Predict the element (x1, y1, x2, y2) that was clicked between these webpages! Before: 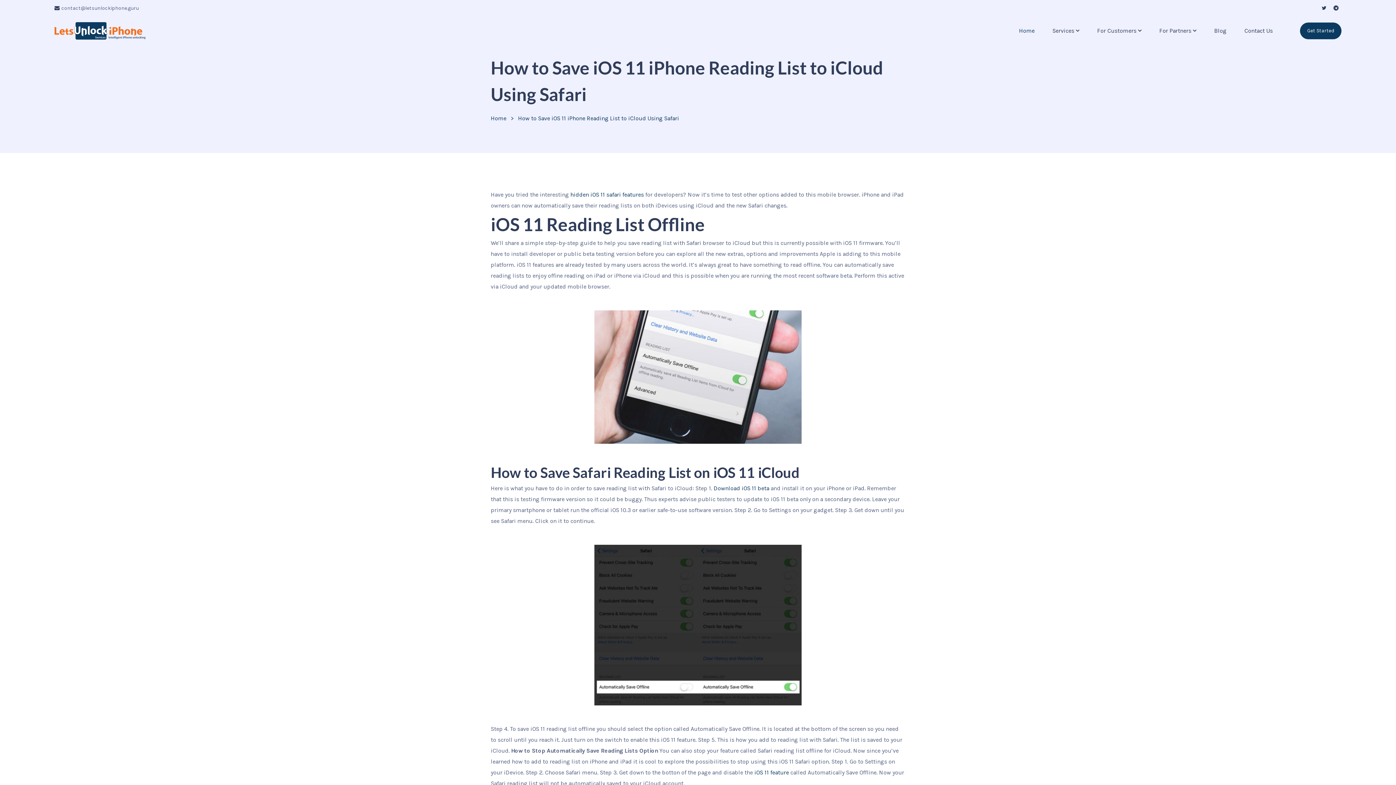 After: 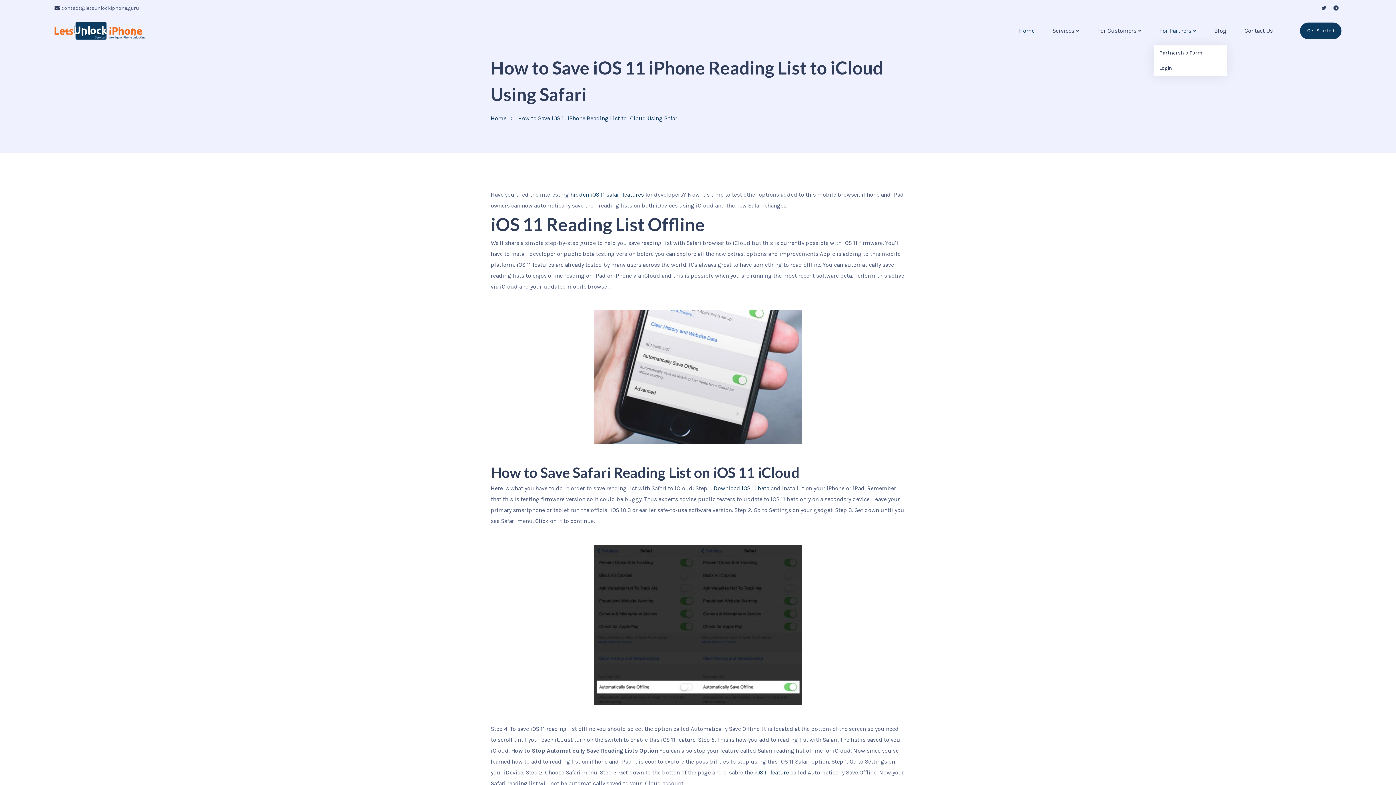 Action: label: For Partners bbox: (1154, 27, 1191, 34)